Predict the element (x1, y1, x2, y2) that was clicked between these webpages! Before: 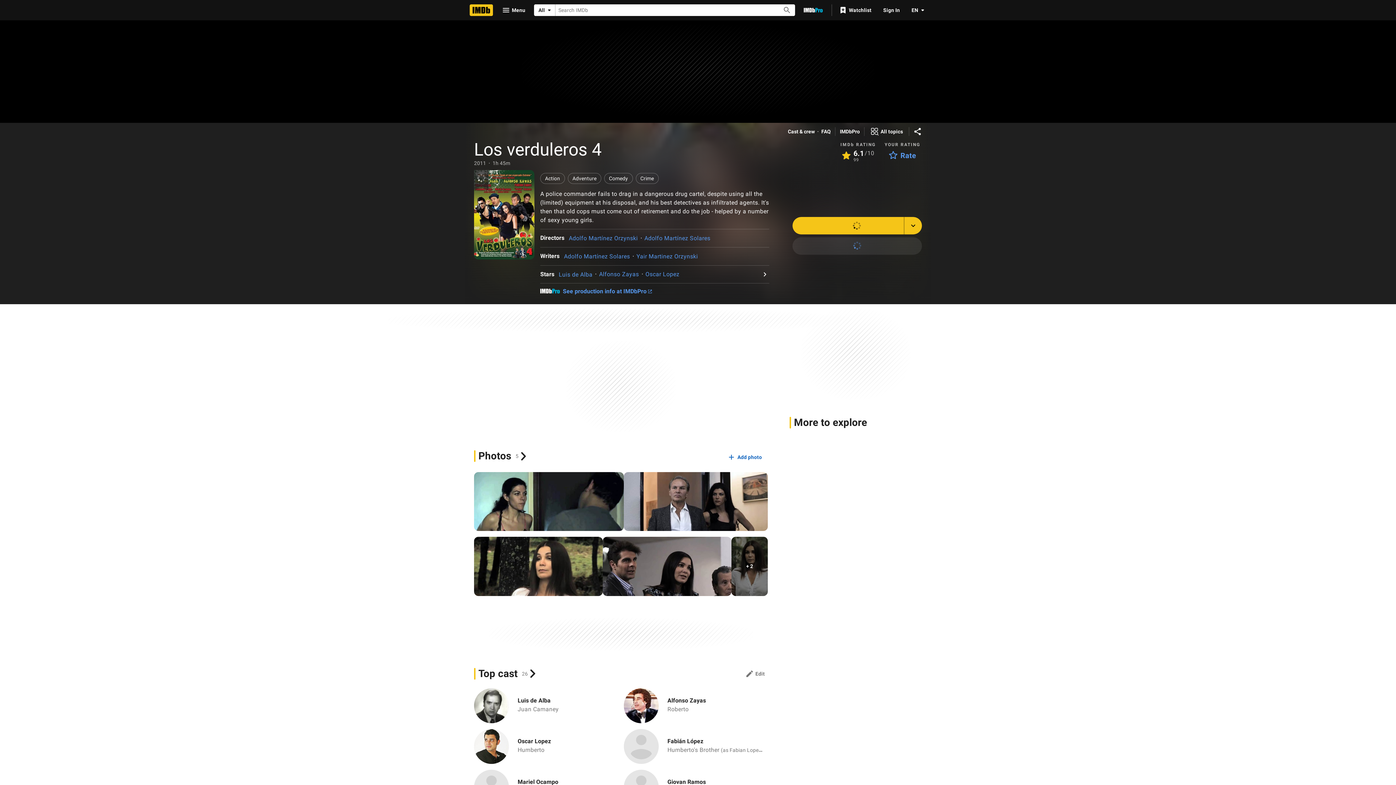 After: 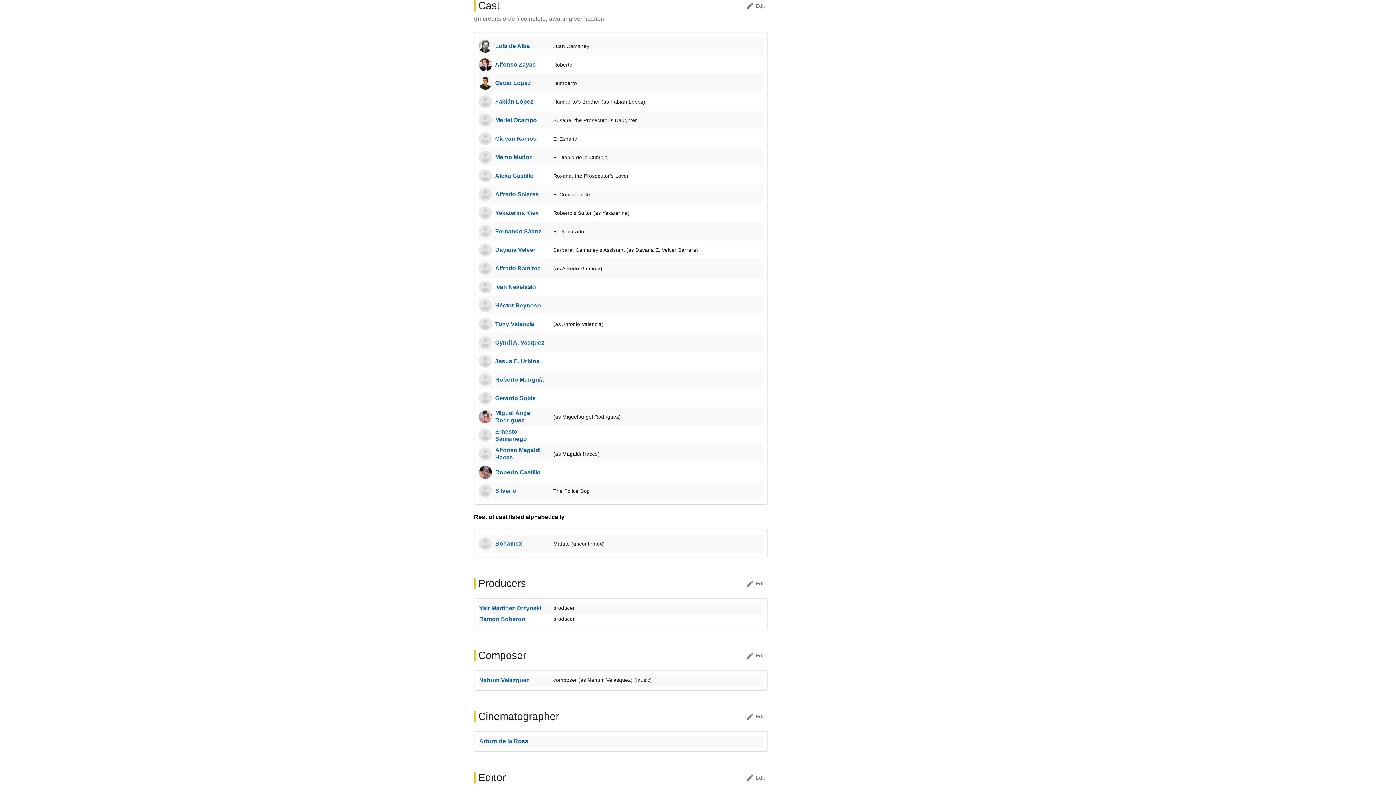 Action: bbox: (540, 270, 558, 278) label: See full cast and crew